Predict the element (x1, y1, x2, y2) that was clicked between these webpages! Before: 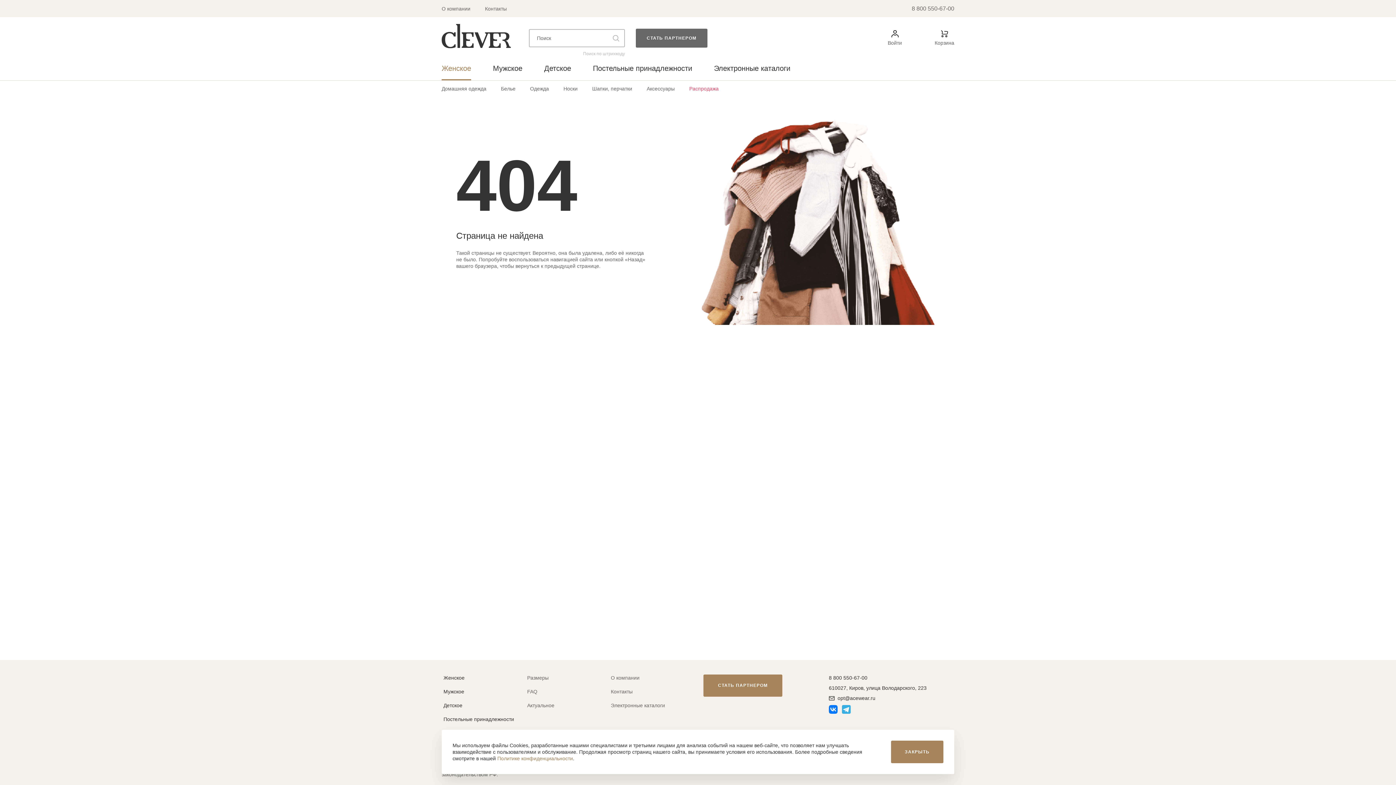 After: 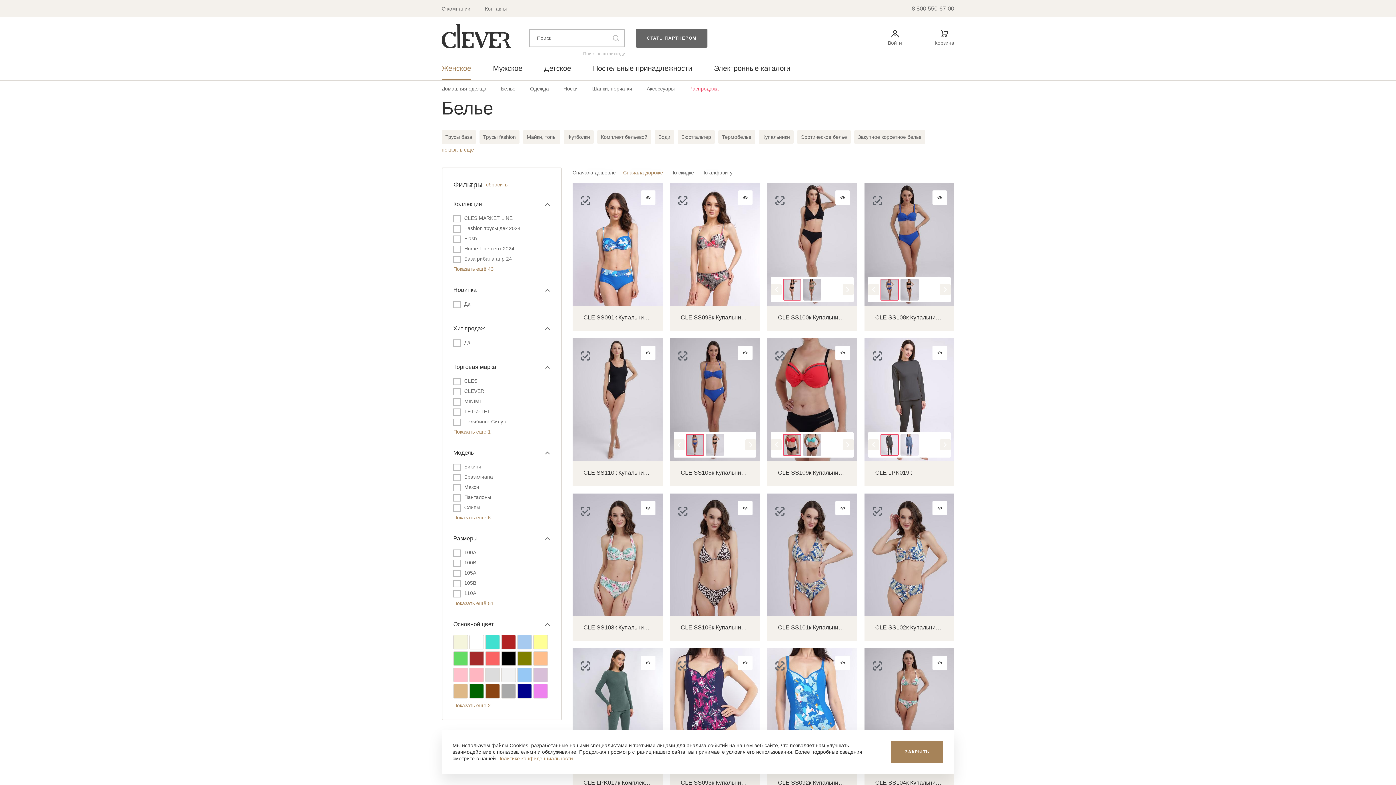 Action: bbox: (493, 80, 522, 97) label: Белье